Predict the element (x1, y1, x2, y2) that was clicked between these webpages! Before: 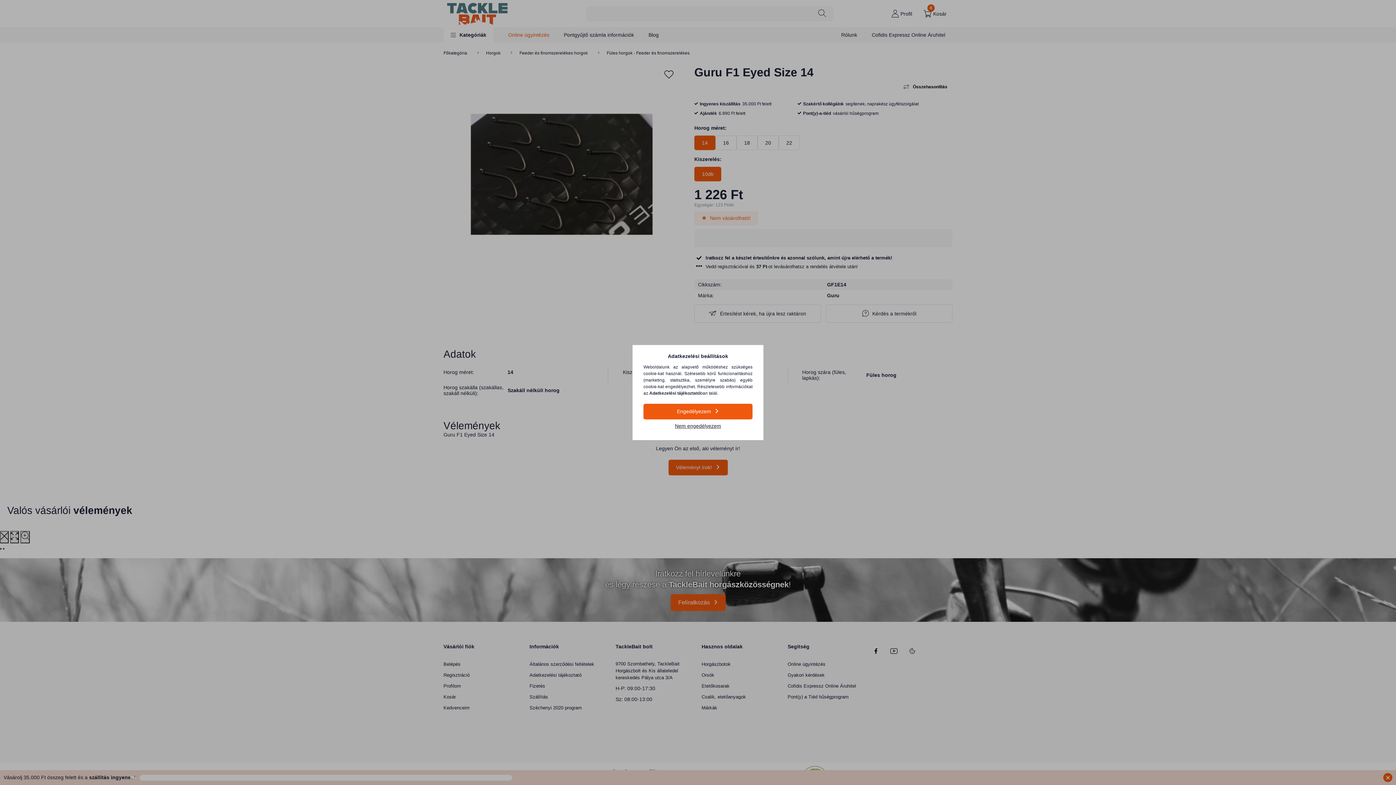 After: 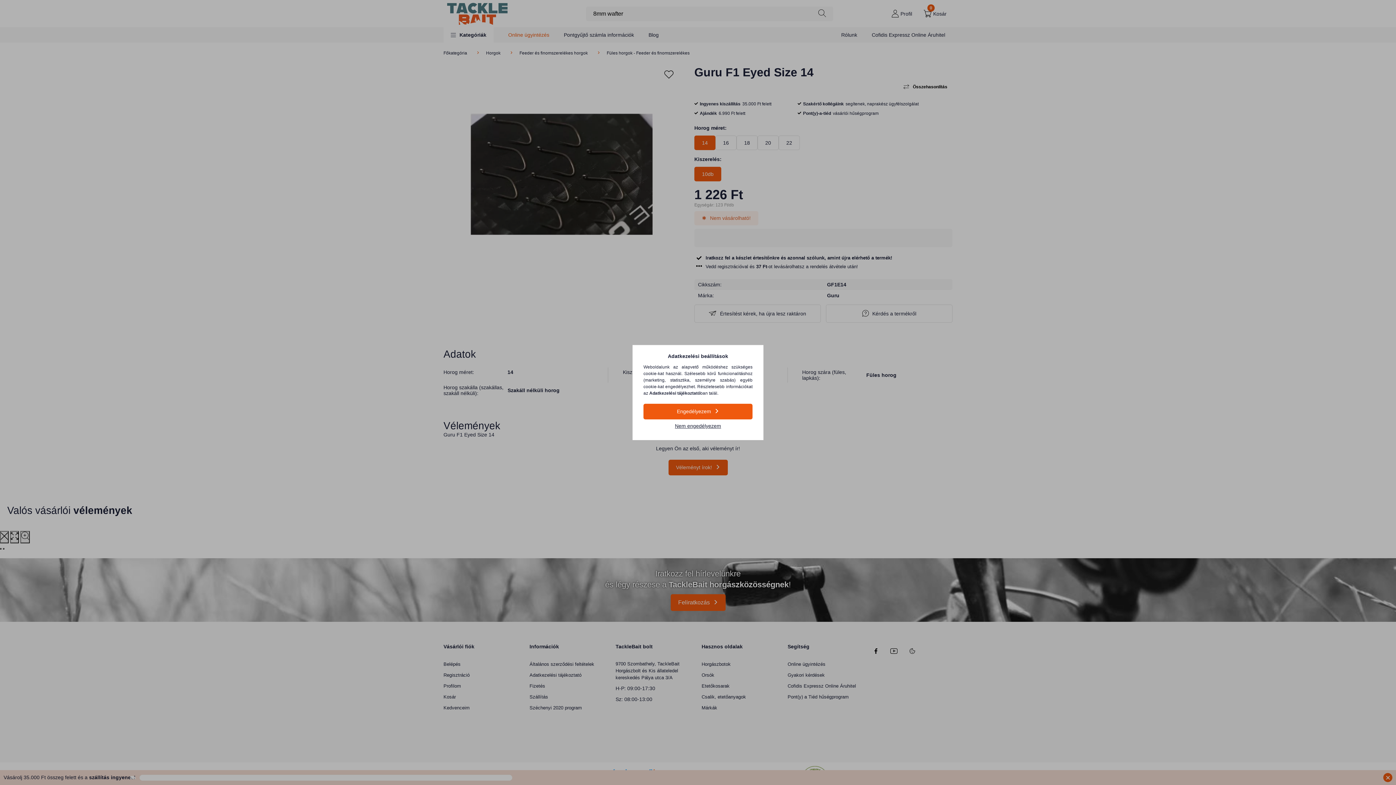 Action: label: Adatkezelési tájékoztató bbox: (649, 390, 700, 396)